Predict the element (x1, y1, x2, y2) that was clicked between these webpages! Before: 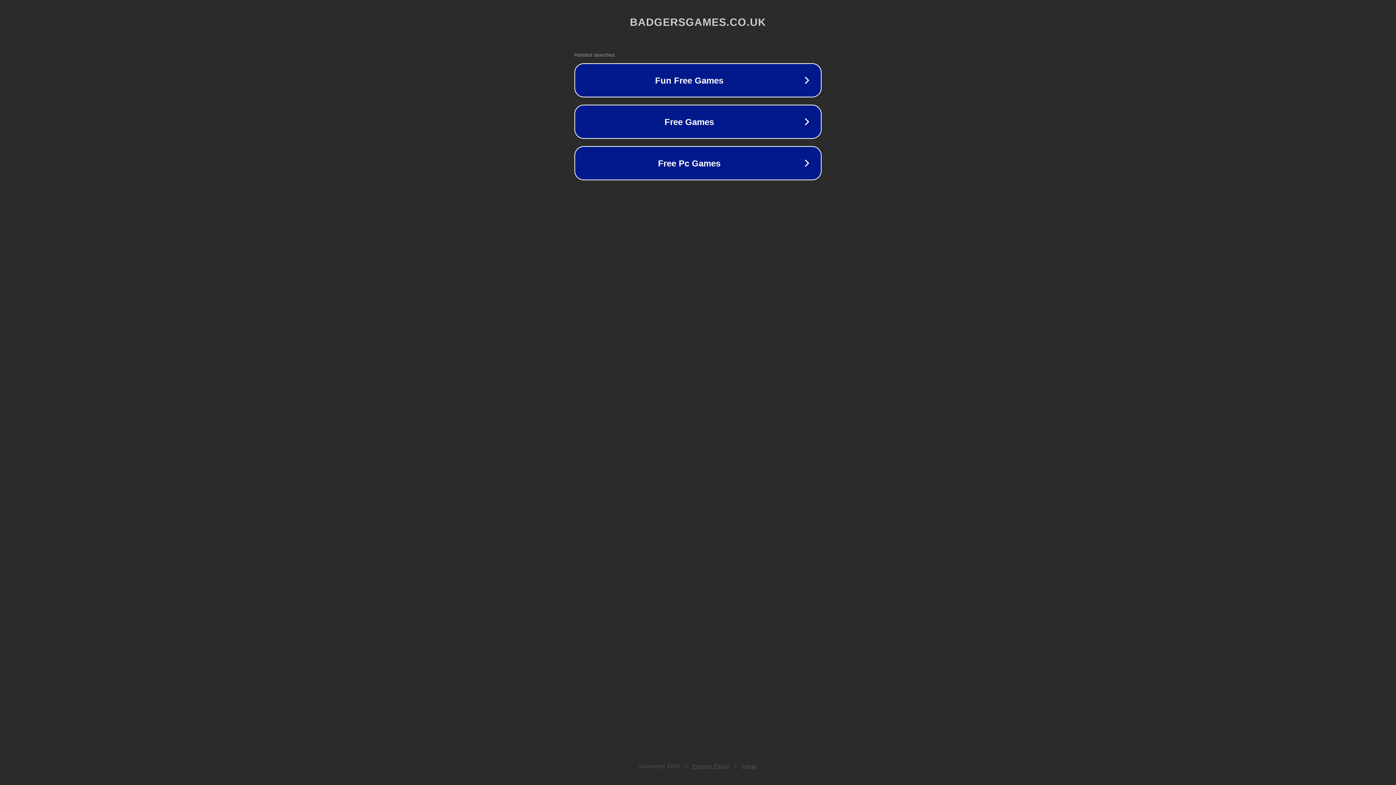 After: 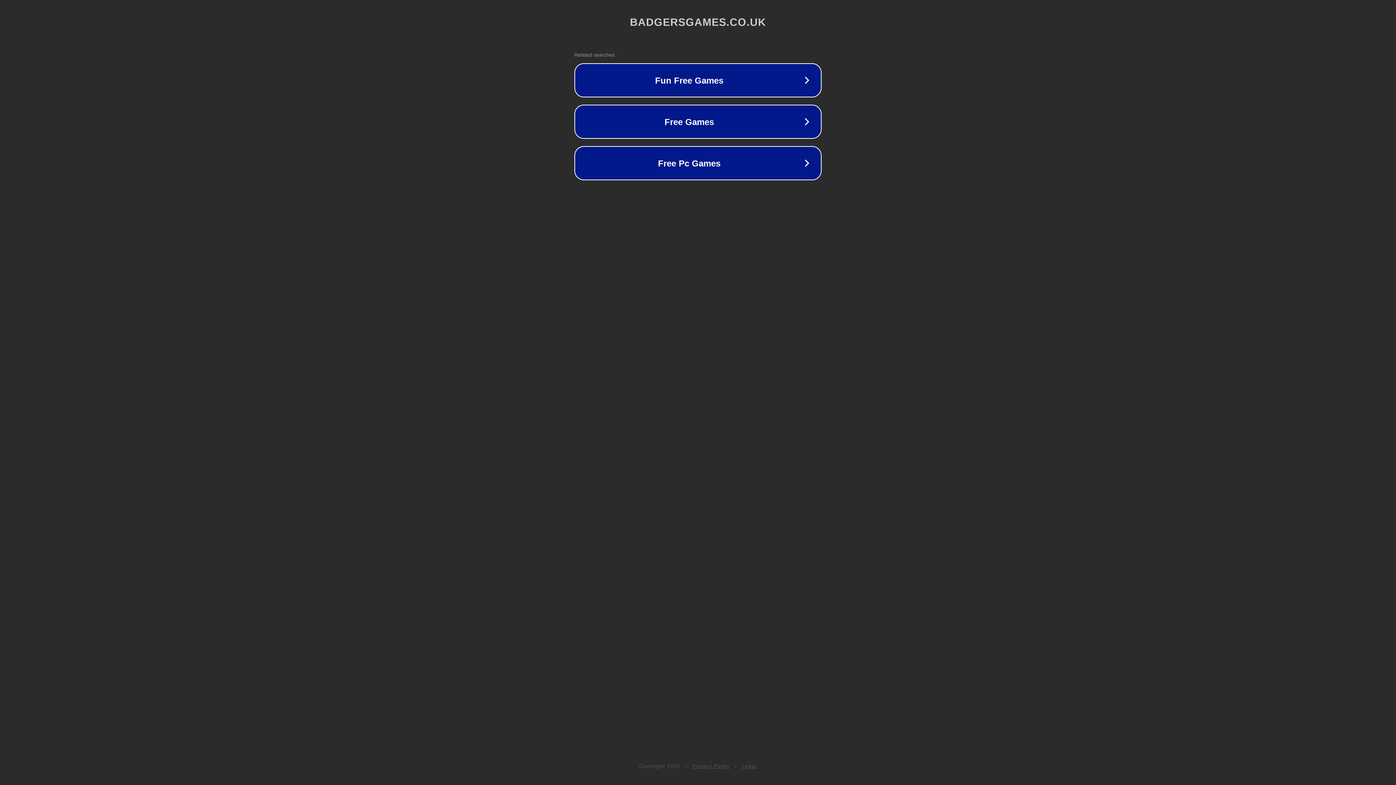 Action: bbox: (742, 763, 757, 769) label: Legal